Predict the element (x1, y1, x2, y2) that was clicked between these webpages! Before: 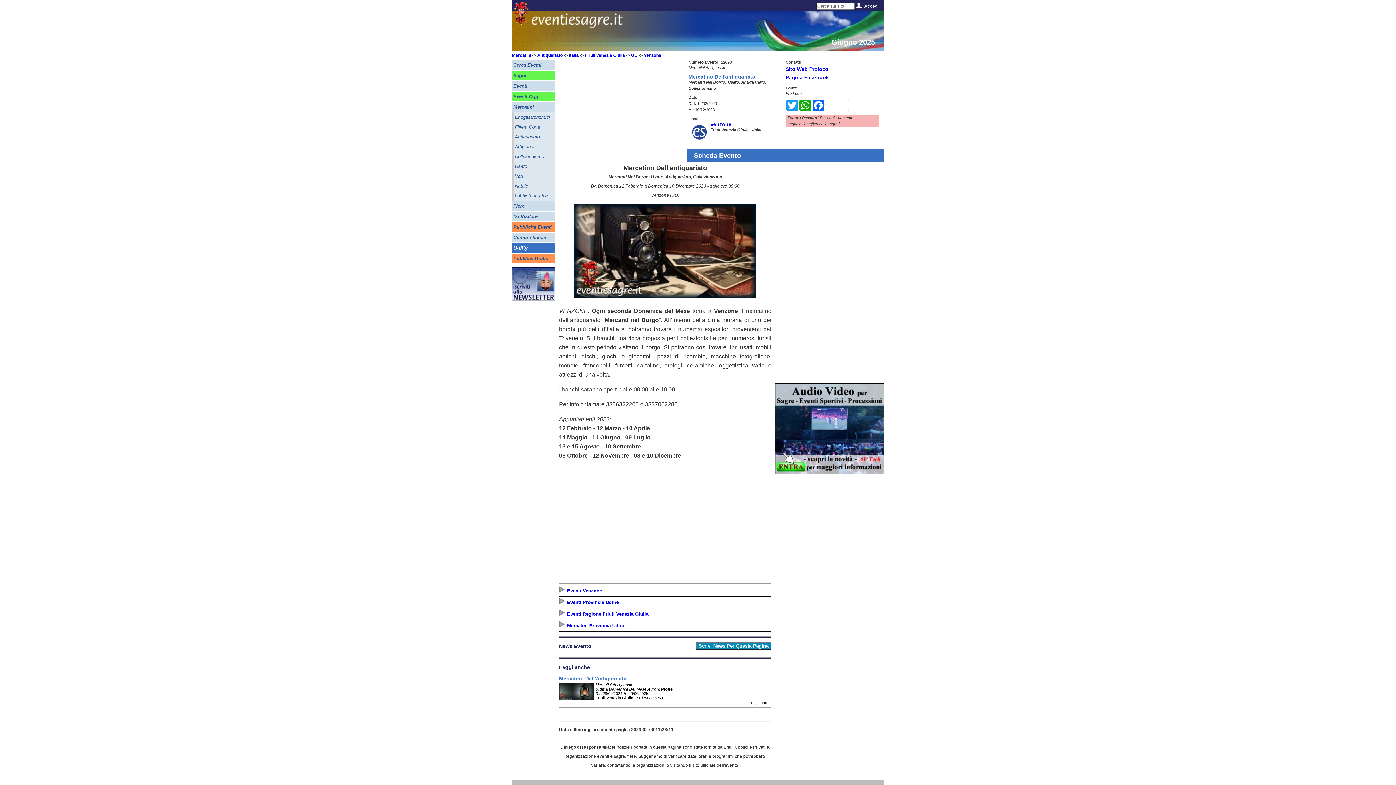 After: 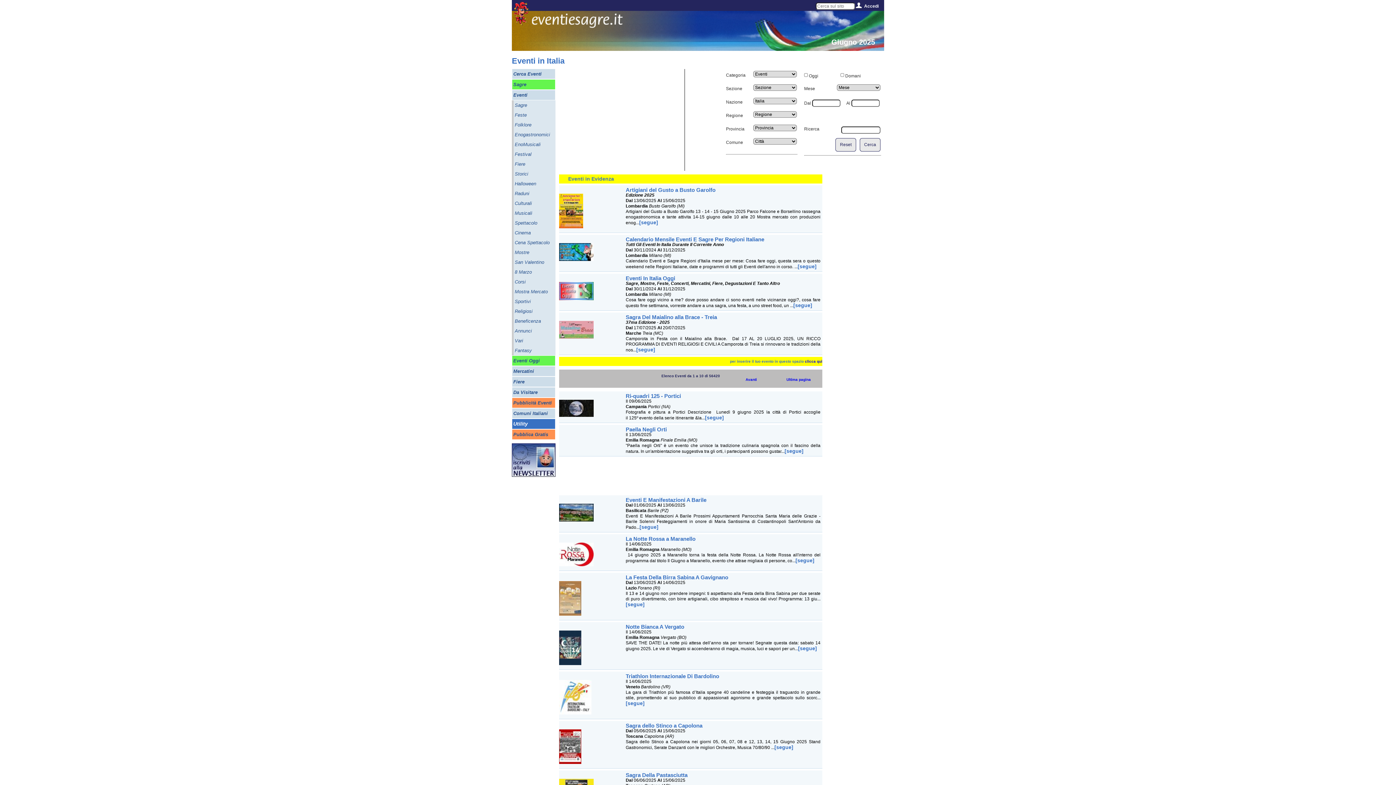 Action: bbox: (513, 81, 554, 90) label: Eventi